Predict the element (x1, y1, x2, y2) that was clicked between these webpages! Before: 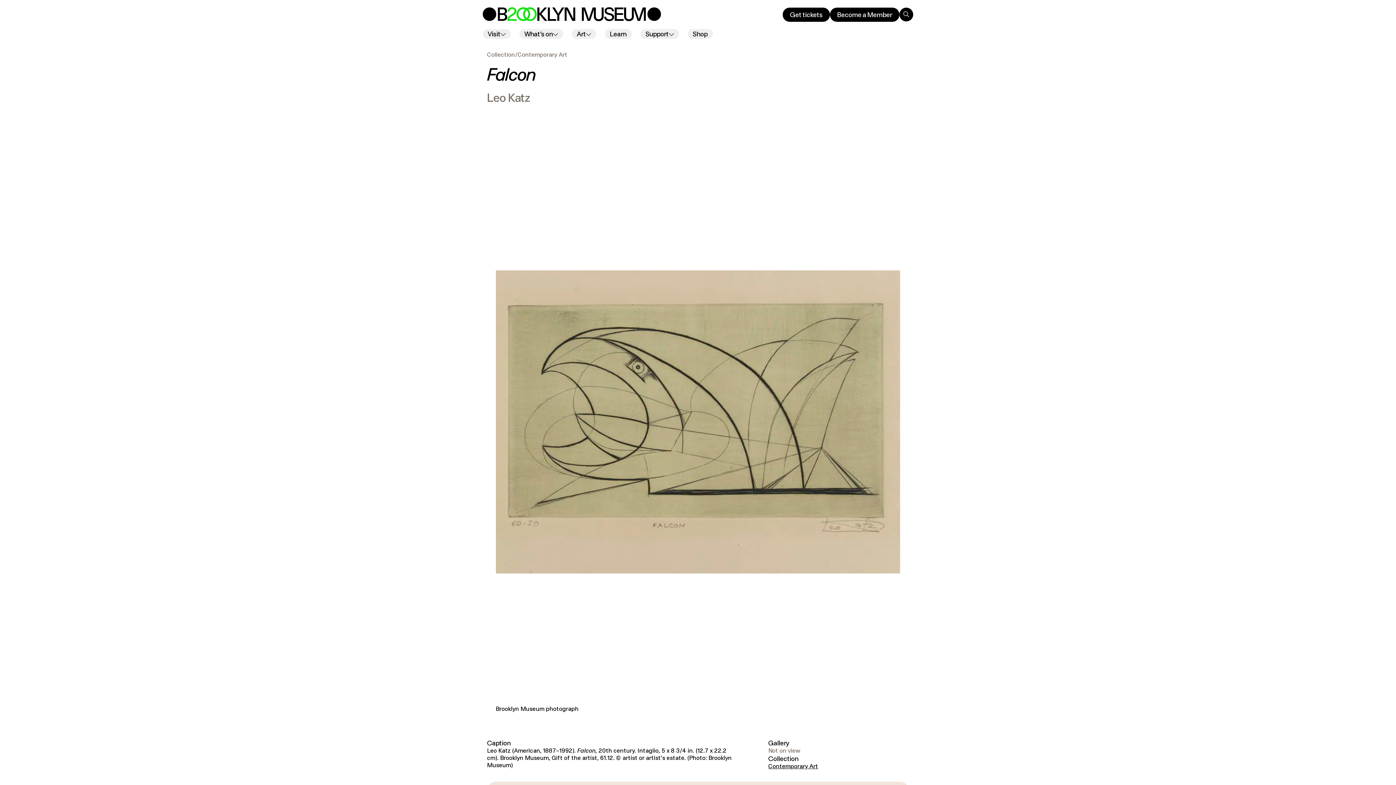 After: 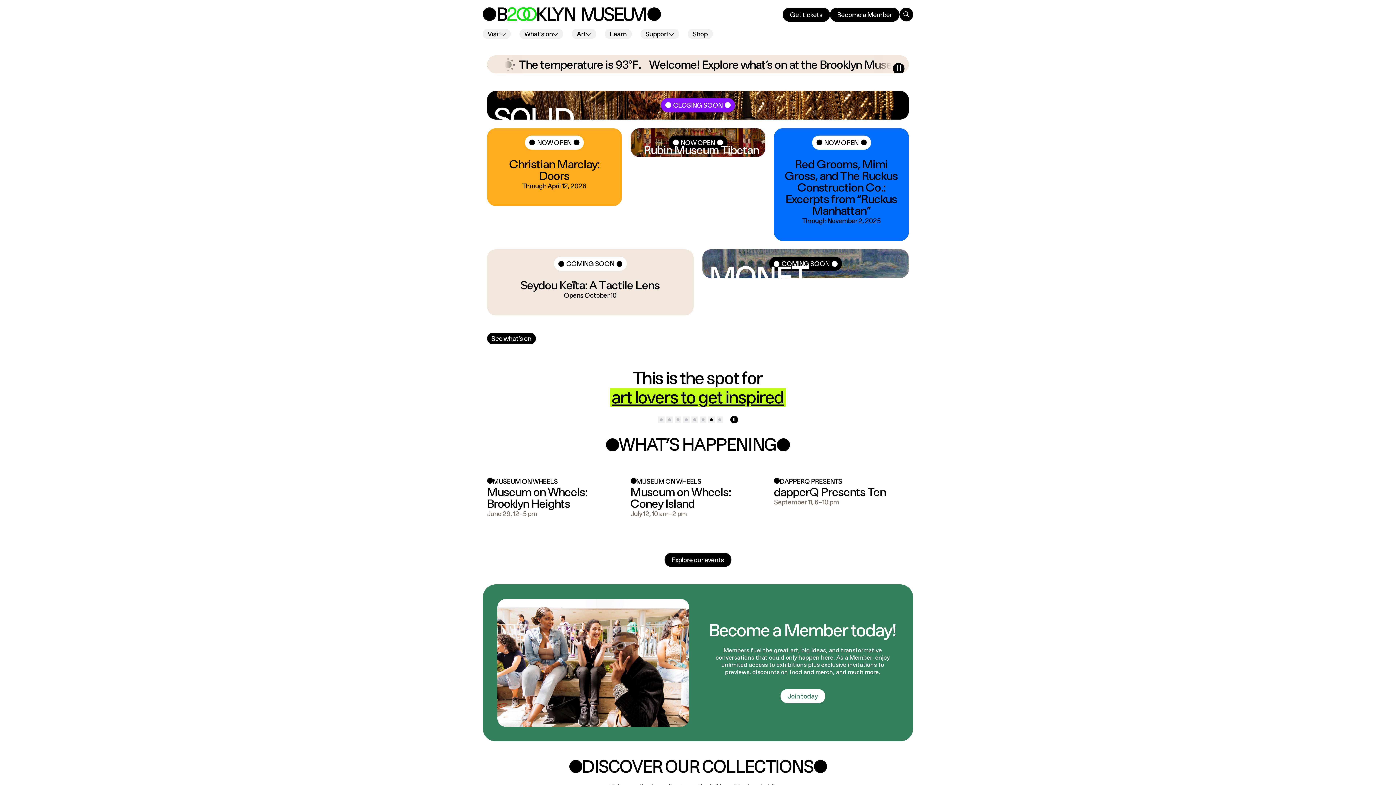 Action: bbox: (482, 7, 661, 21)